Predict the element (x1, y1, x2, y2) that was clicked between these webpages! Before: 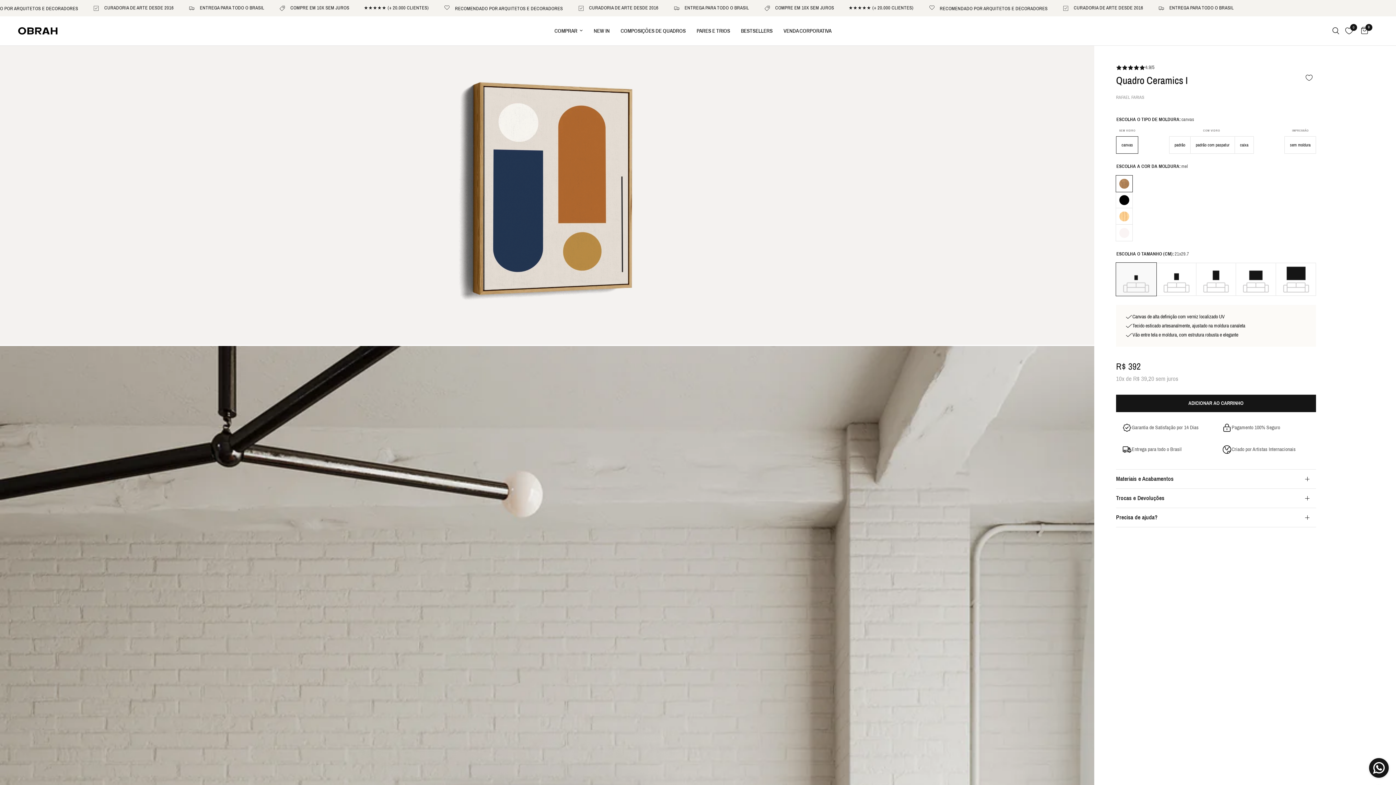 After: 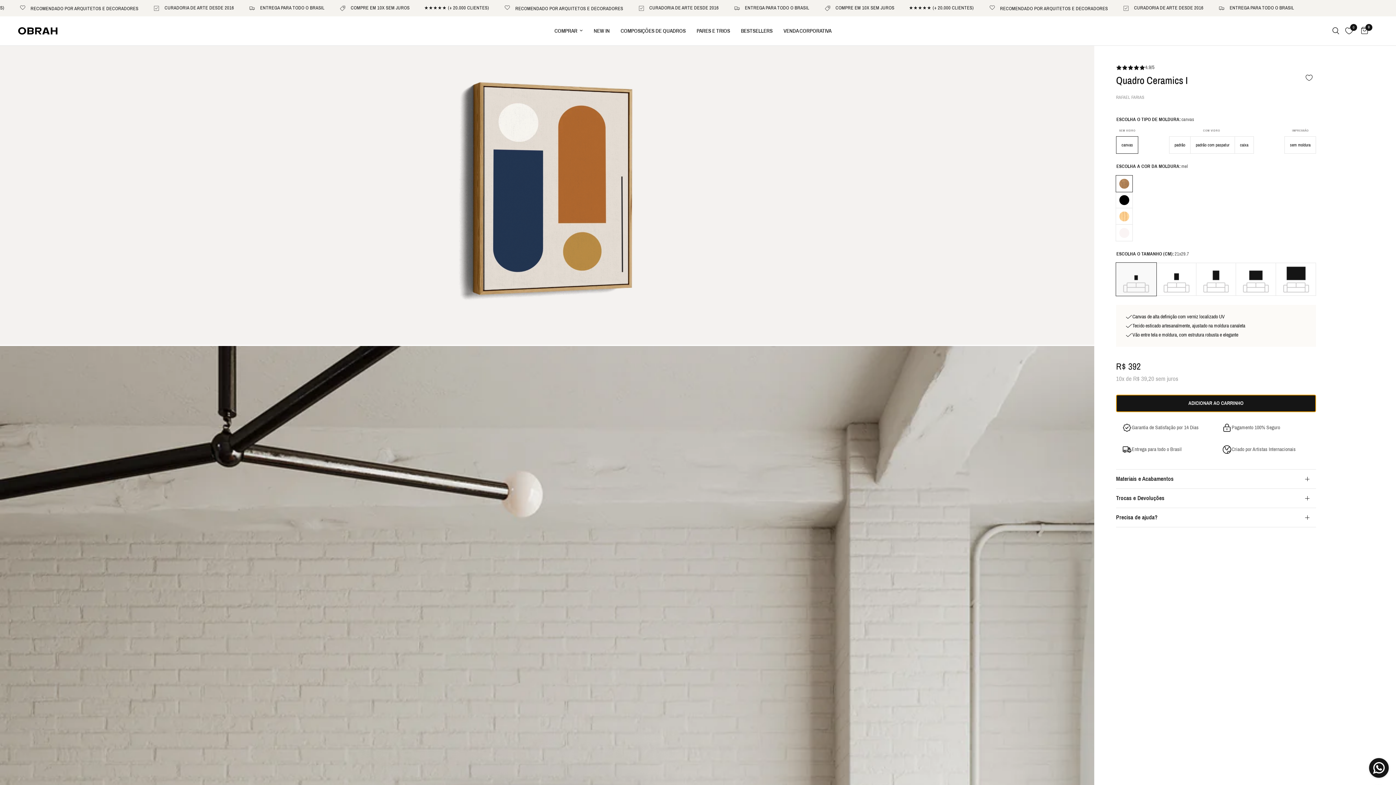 Action: label: ADICIONAR AO CARRINHO bbox: (1116, 394, 1316, 412)